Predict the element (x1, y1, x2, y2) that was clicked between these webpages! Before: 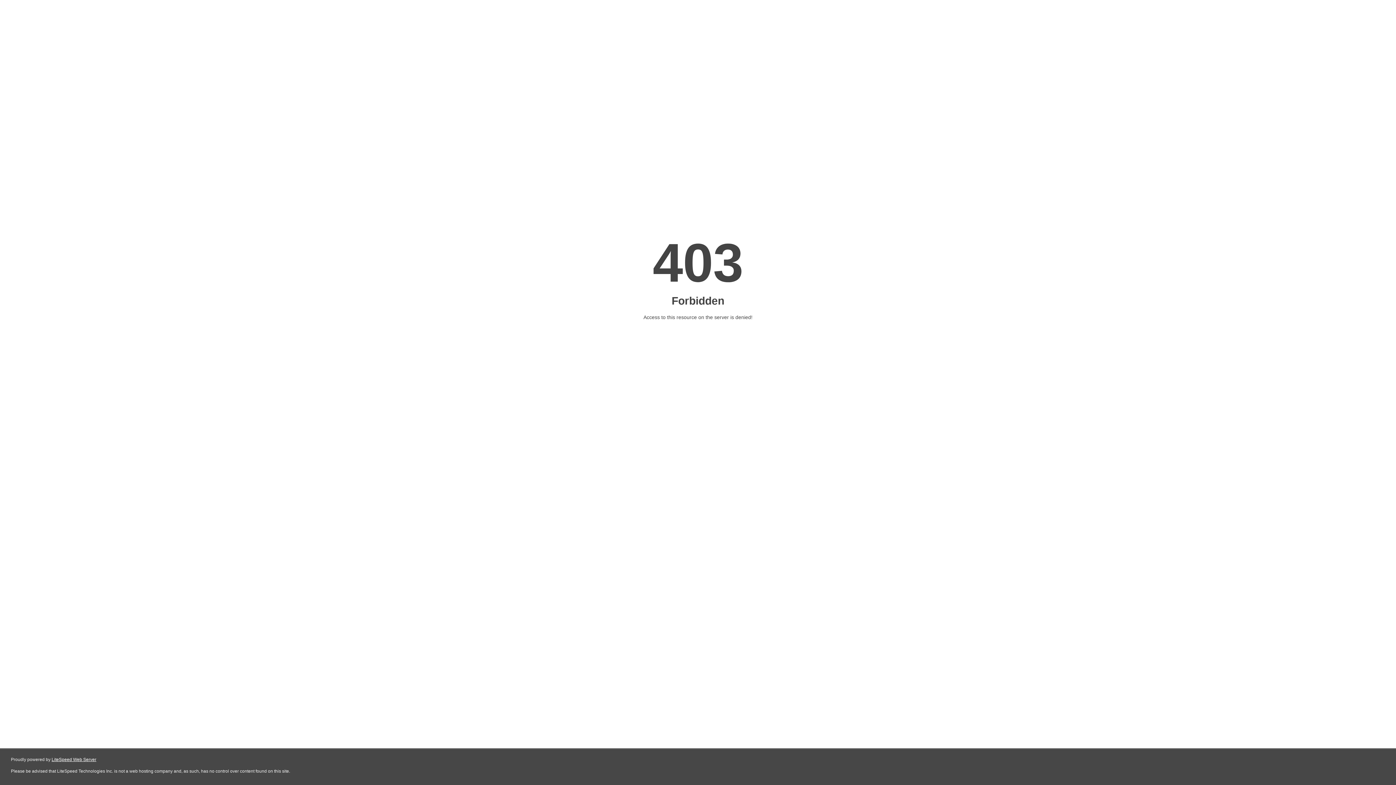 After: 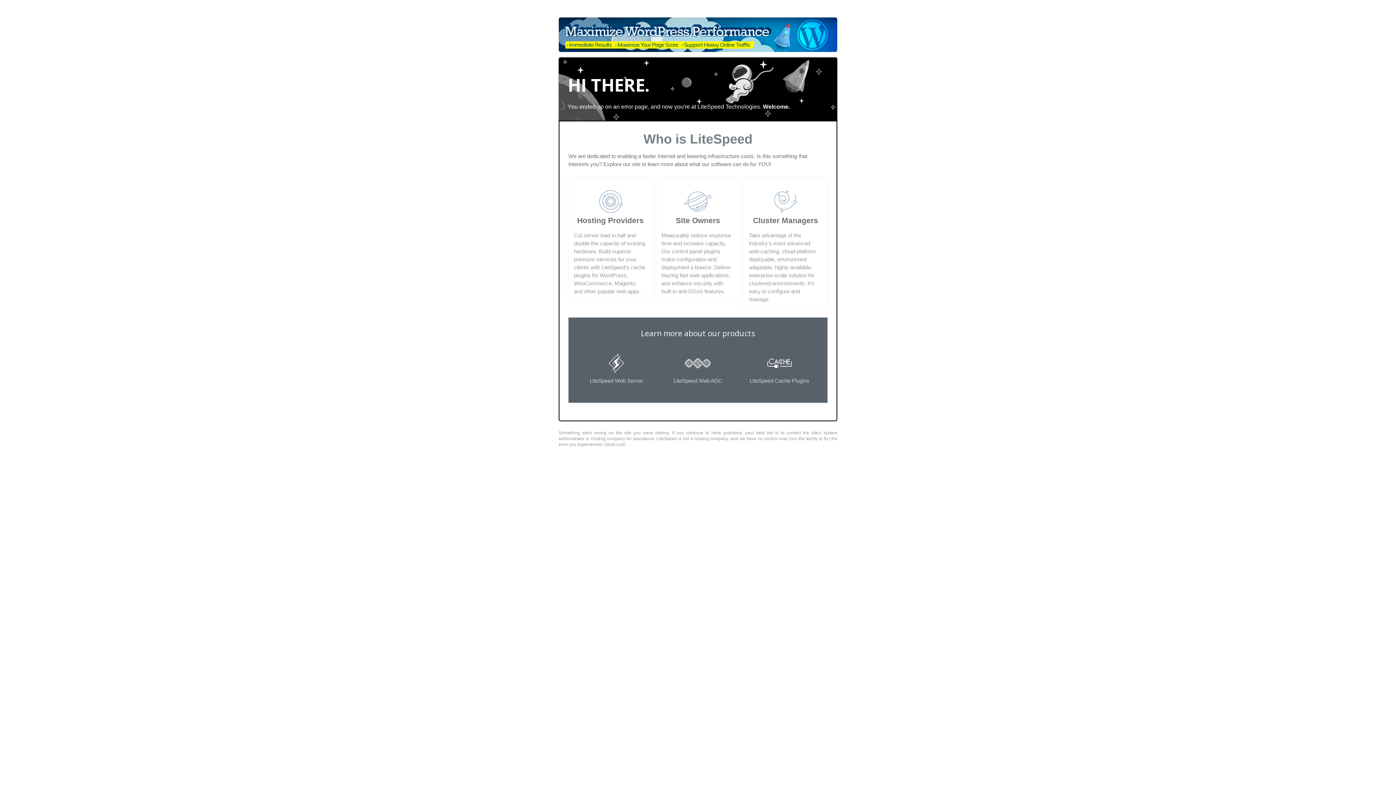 Action: label: LiteSpeed Web Server bbox: (51, 757, 96, 762)